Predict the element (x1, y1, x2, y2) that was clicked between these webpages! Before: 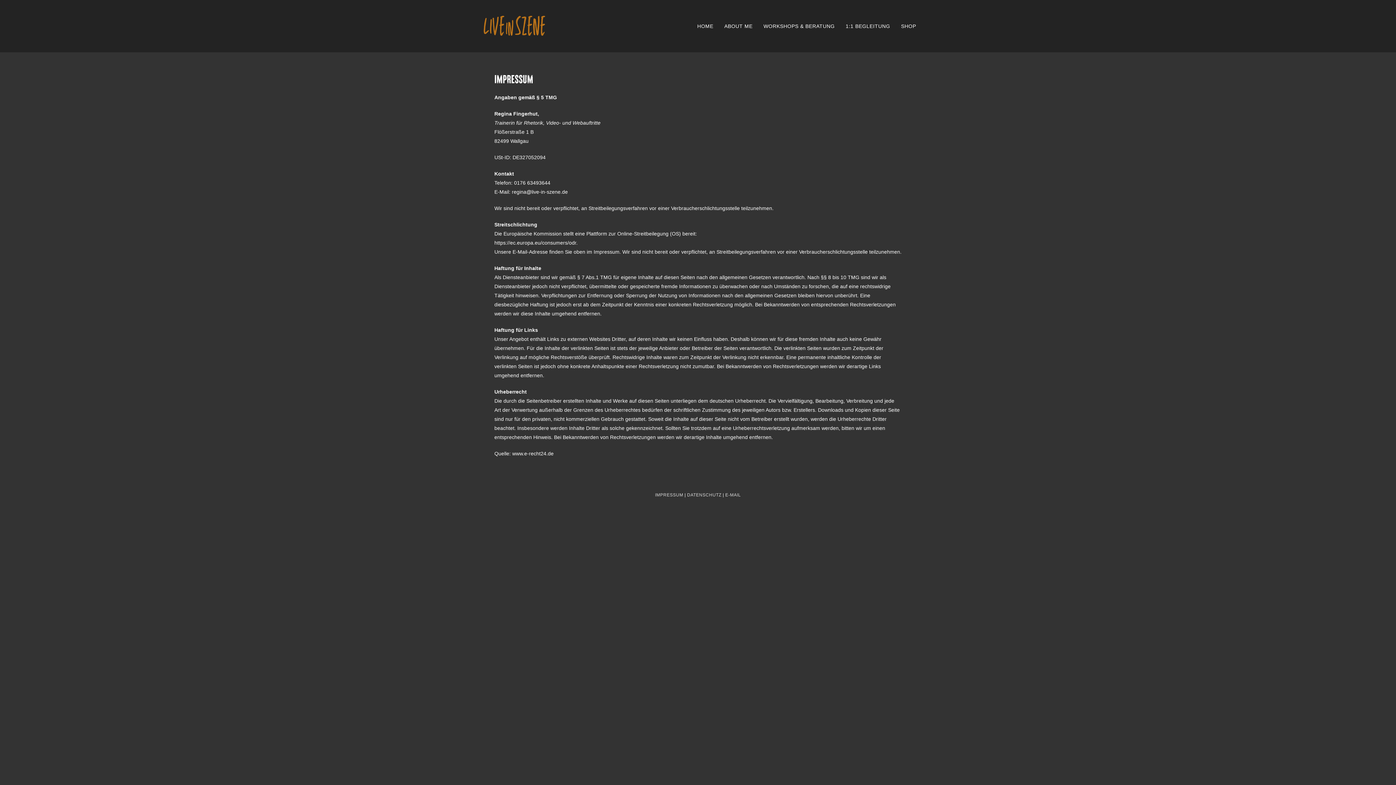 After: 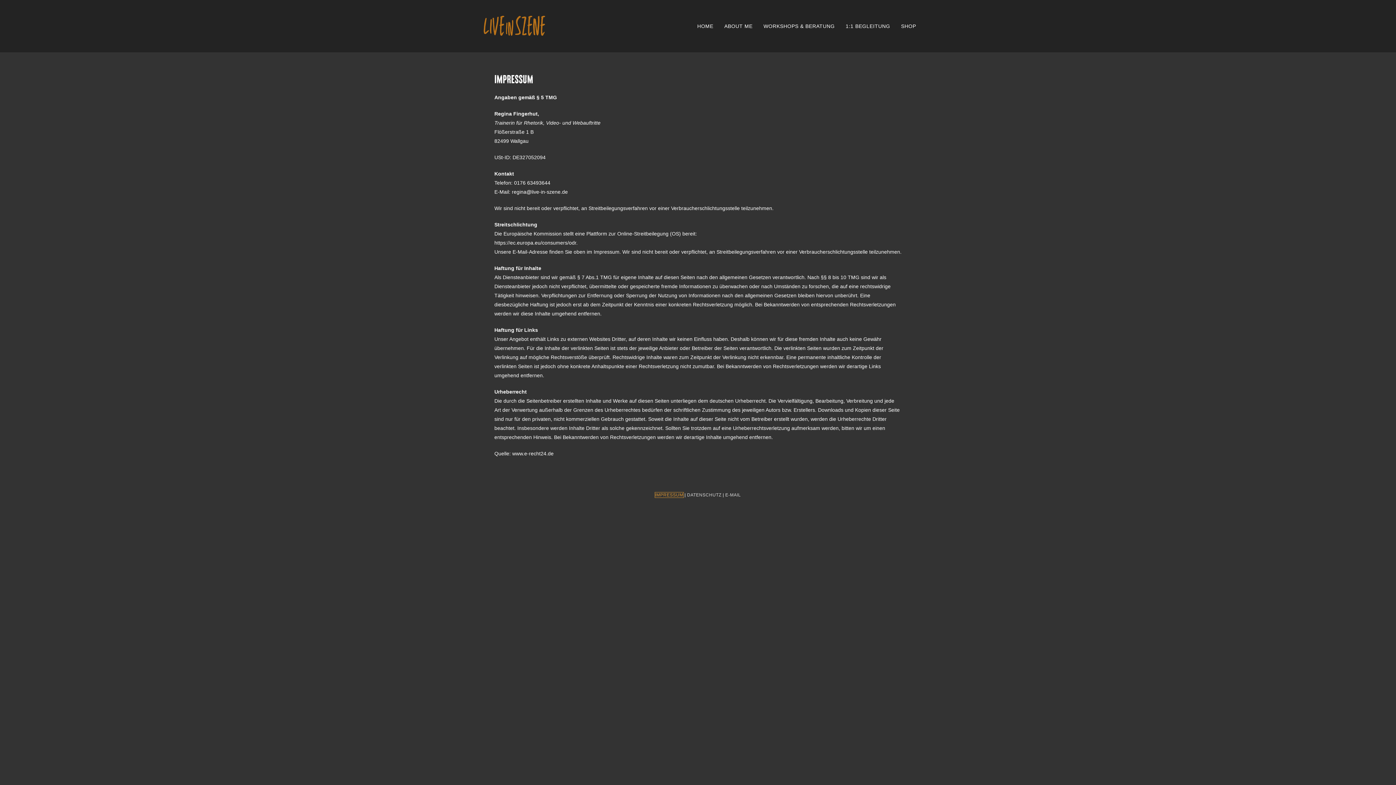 Action: label: IMPRESSUM bbox: (655, 492, 683, 497)